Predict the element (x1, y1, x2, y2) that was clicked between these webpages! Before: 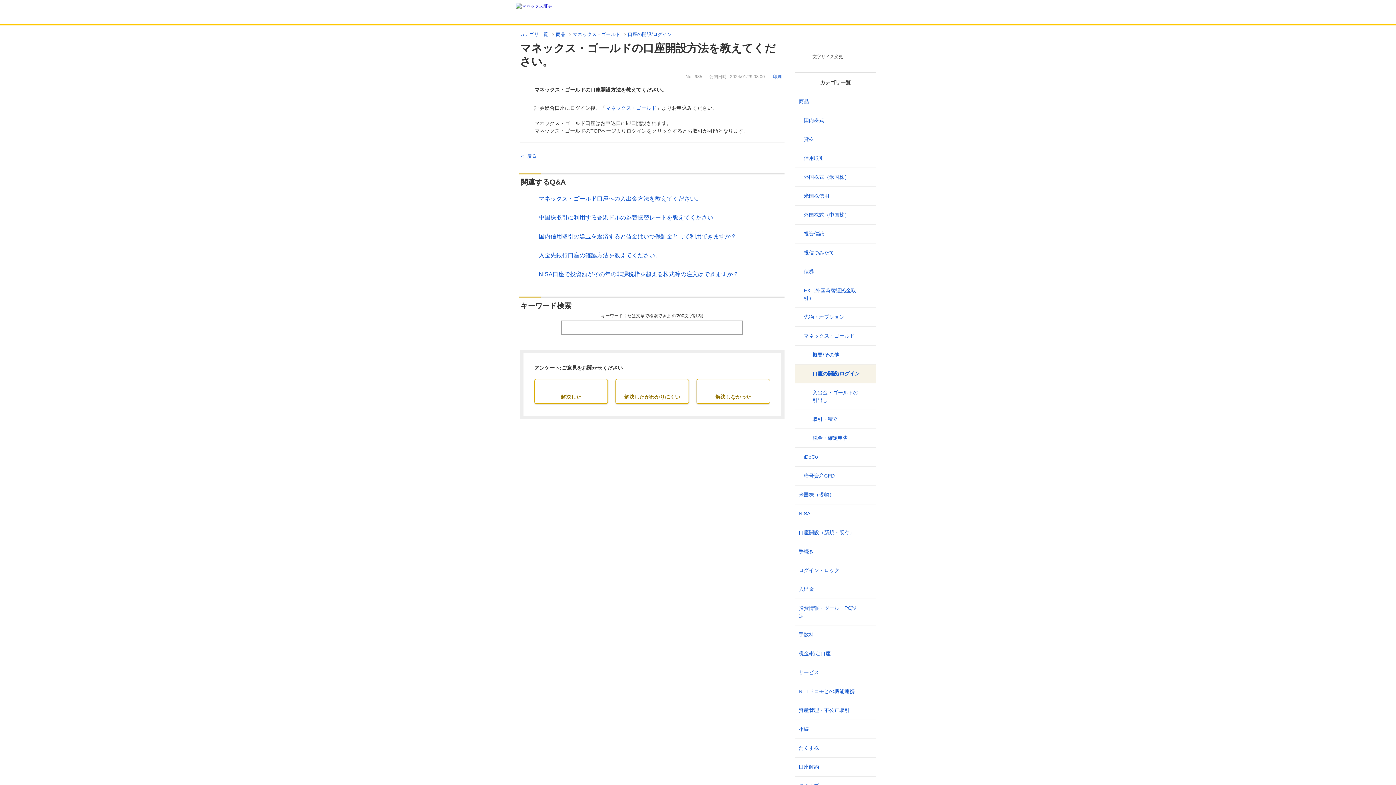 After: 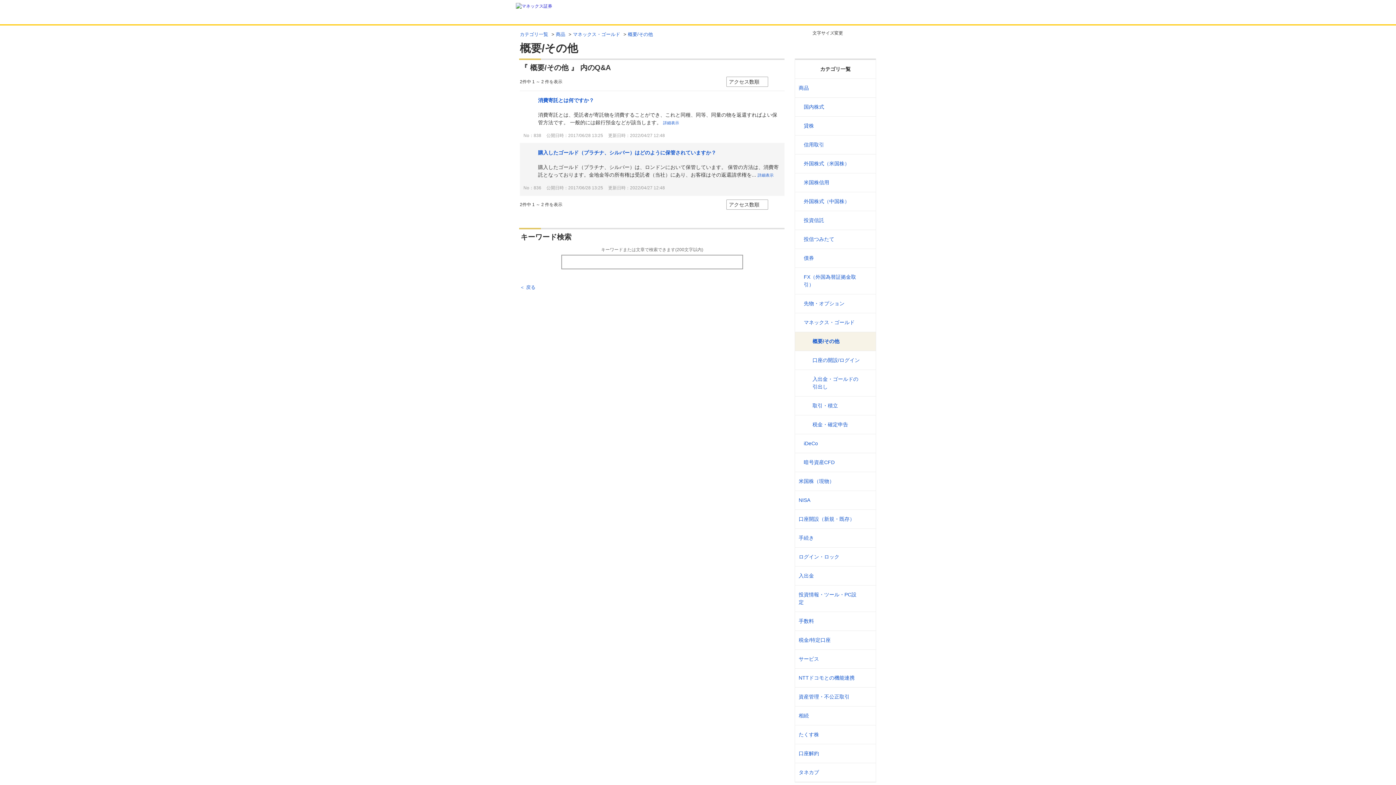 Action: bbox: (812, 351, 863, 358) label: 概要/その他